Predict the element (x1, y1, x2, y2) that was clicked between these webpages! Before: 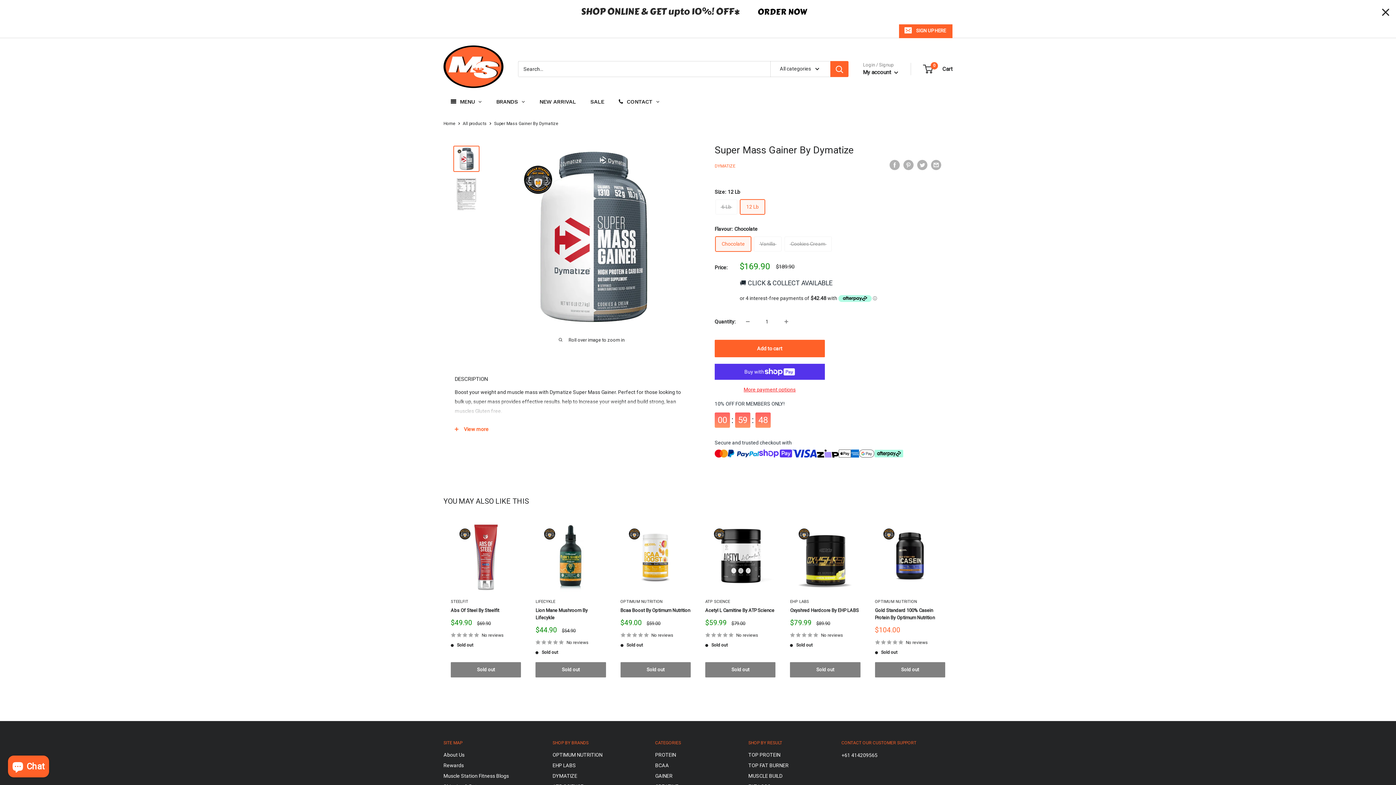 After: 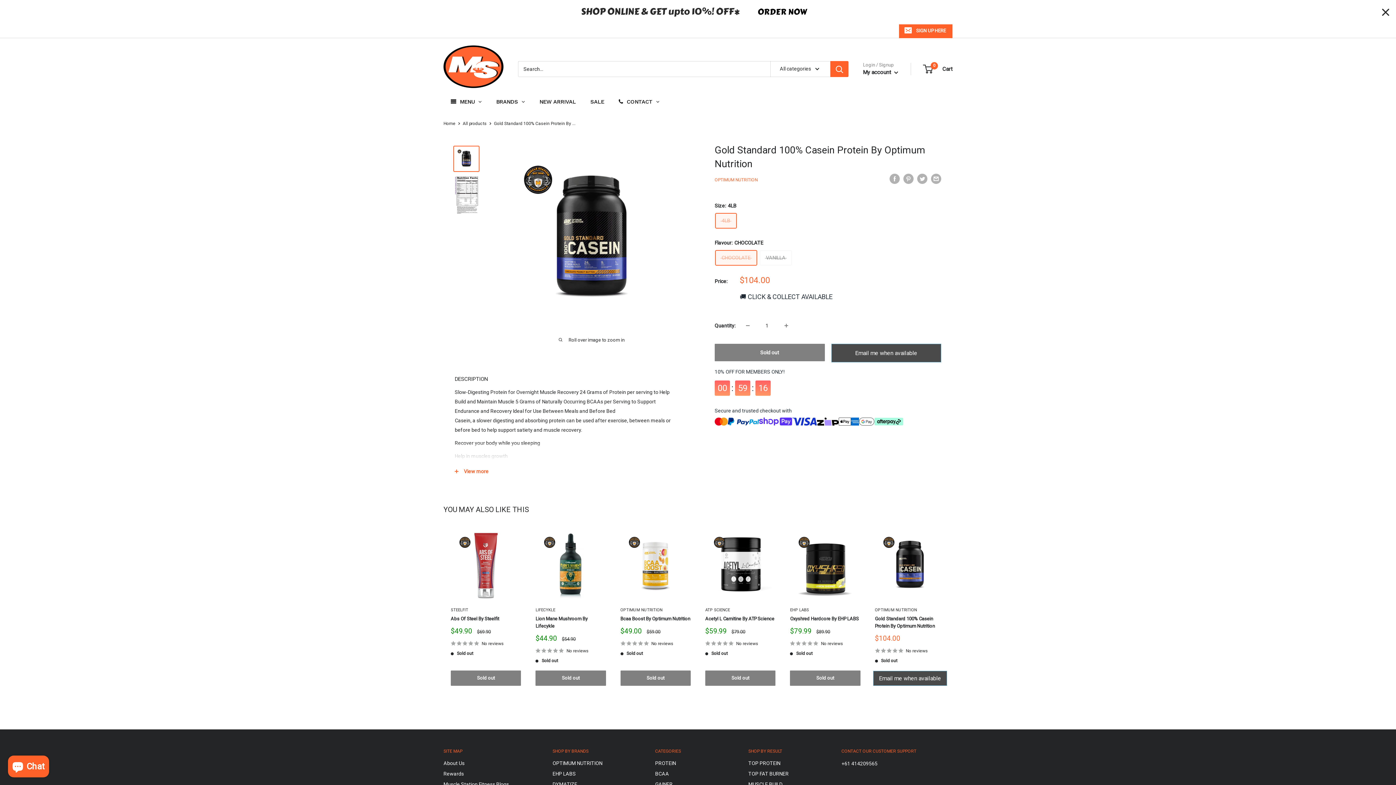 Action: bbox: (875, 638, 945, 646) label: No reviews